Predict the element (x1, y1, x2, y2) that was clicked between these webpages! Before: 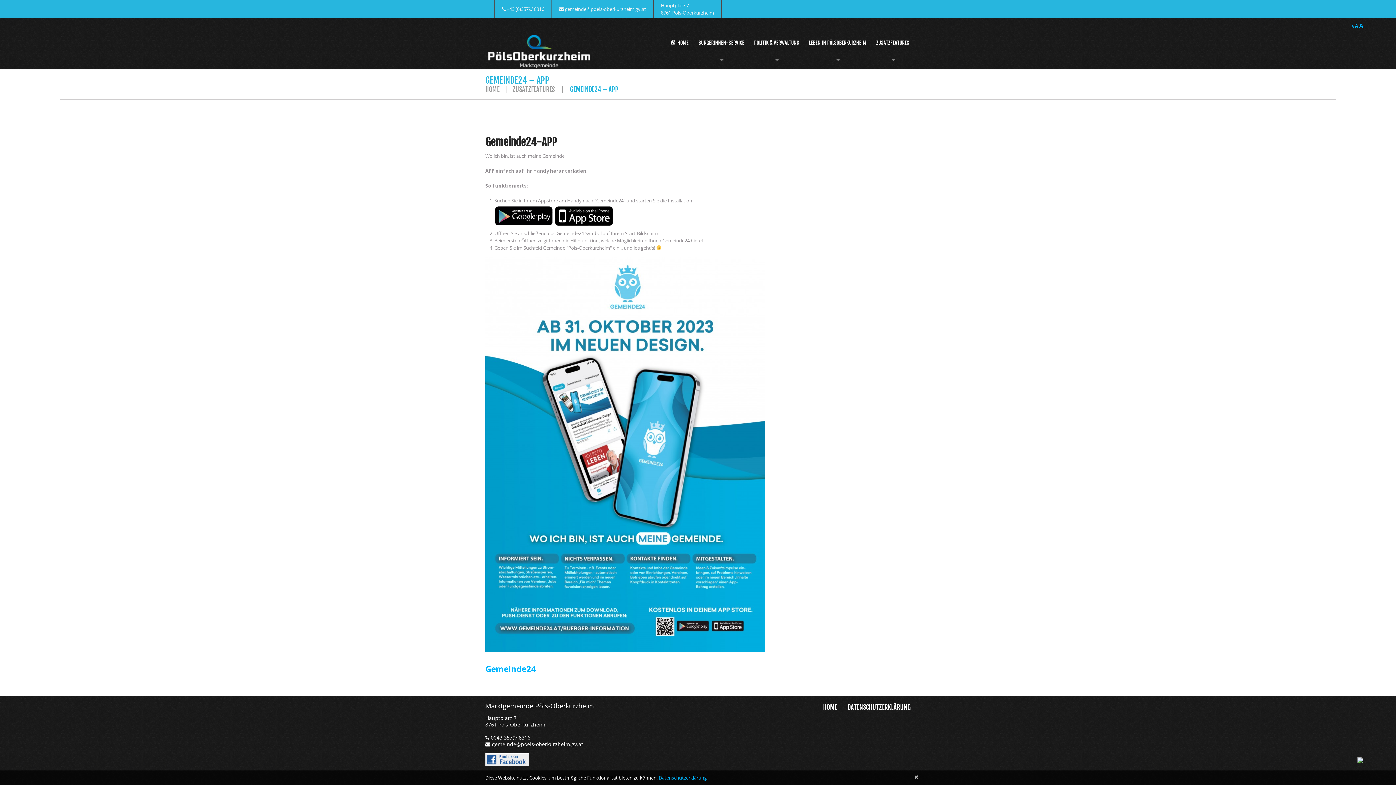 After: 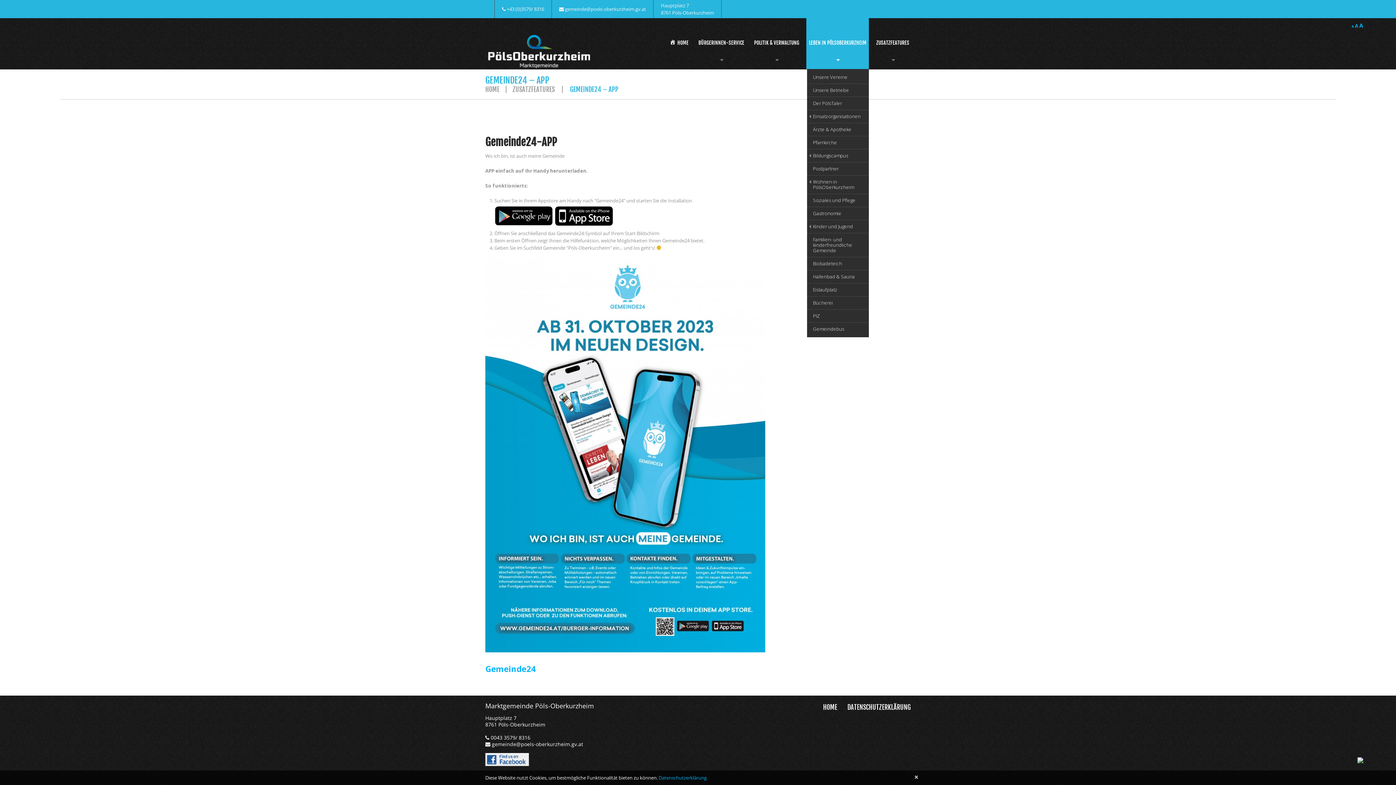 Action: label: LEBEN IN PÖLSOBERKURZHEIM
» bbox: (806, 18, 869, 69)